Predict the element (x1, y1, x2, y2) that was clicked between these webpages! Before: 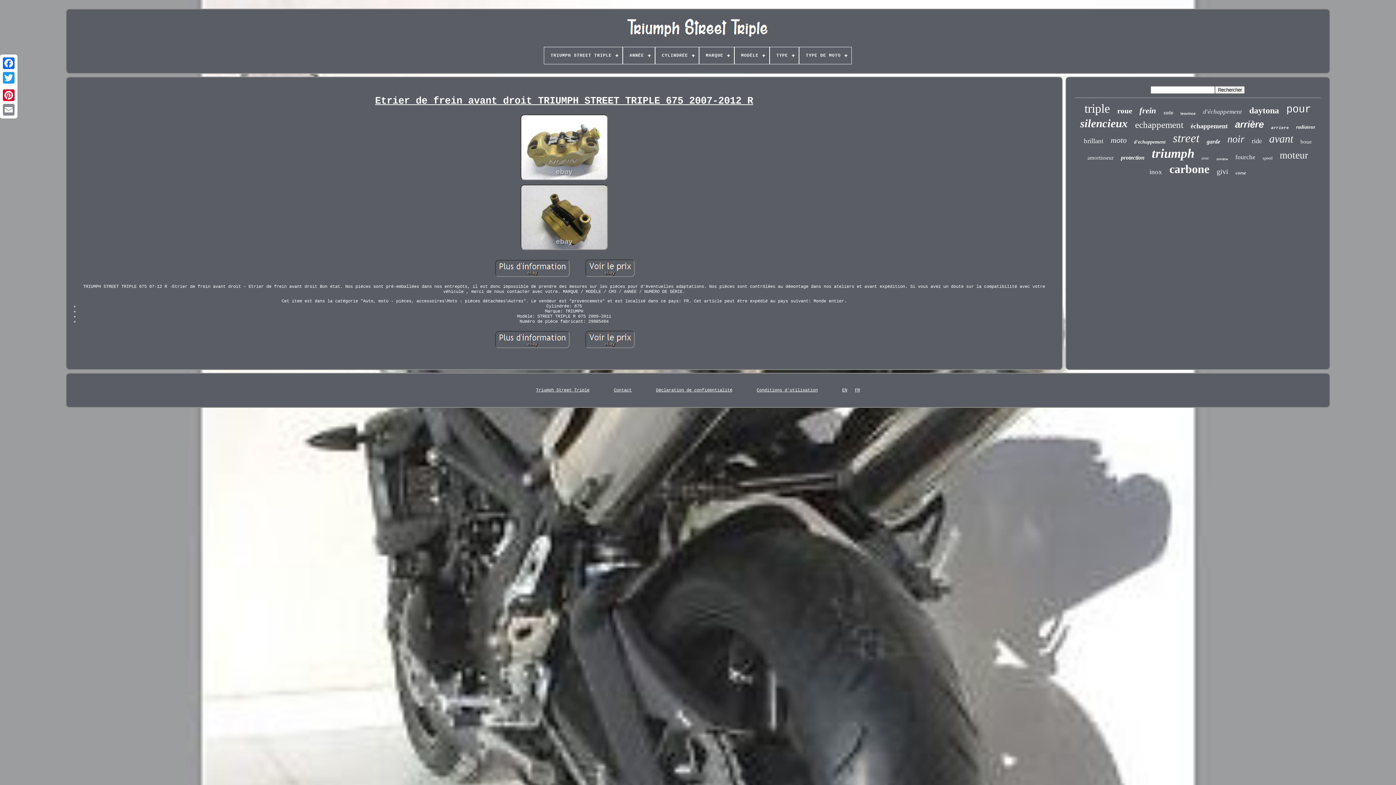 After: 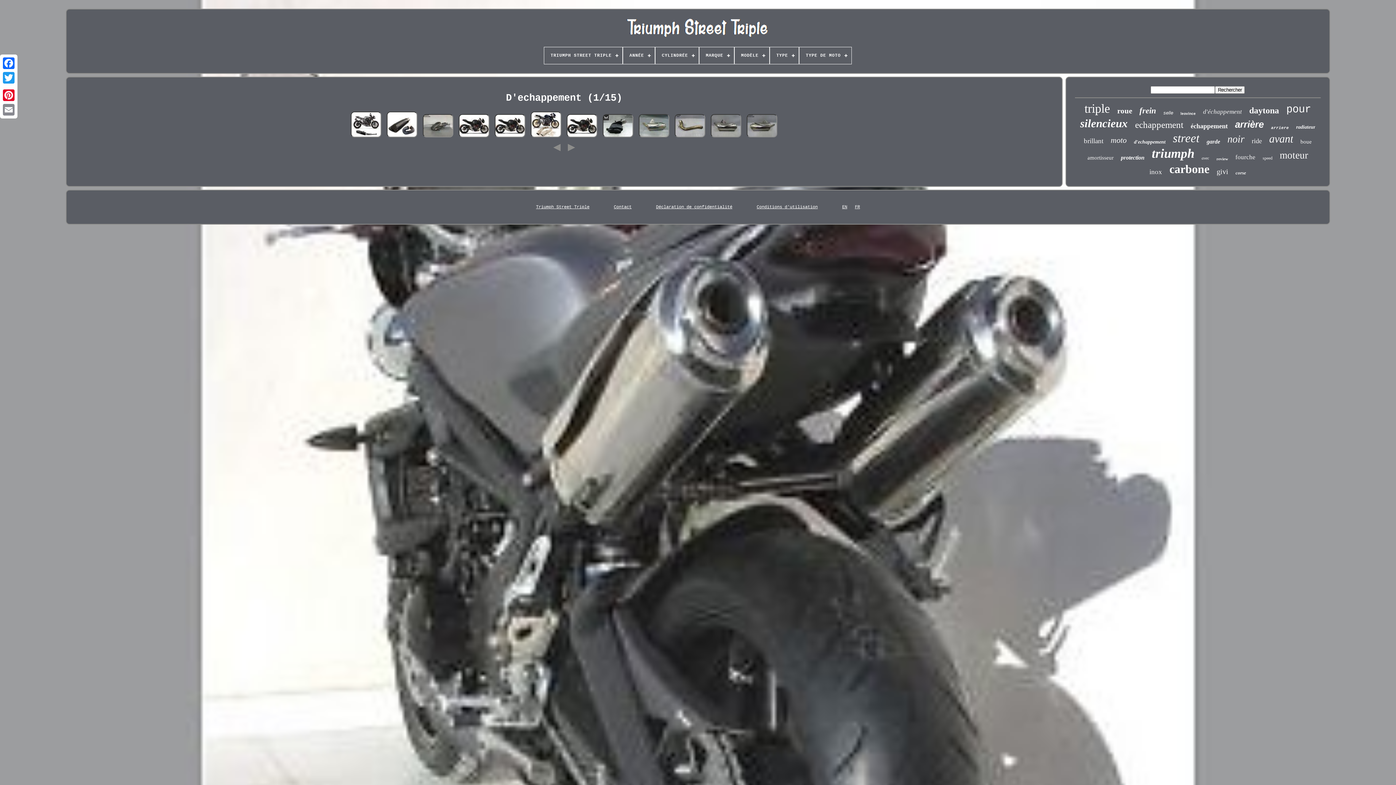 Action: bbox: (1134, 139, 1165, 145) label: d'echappement